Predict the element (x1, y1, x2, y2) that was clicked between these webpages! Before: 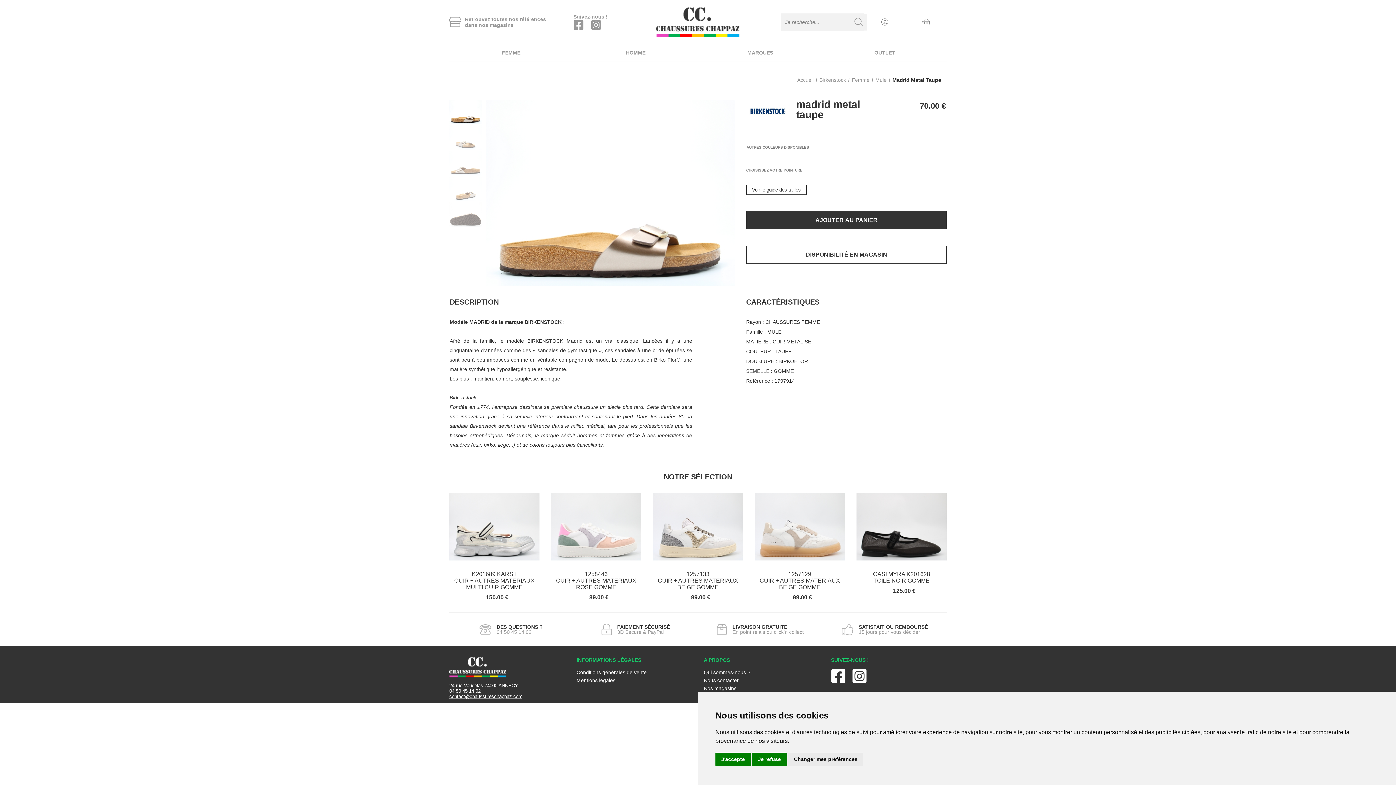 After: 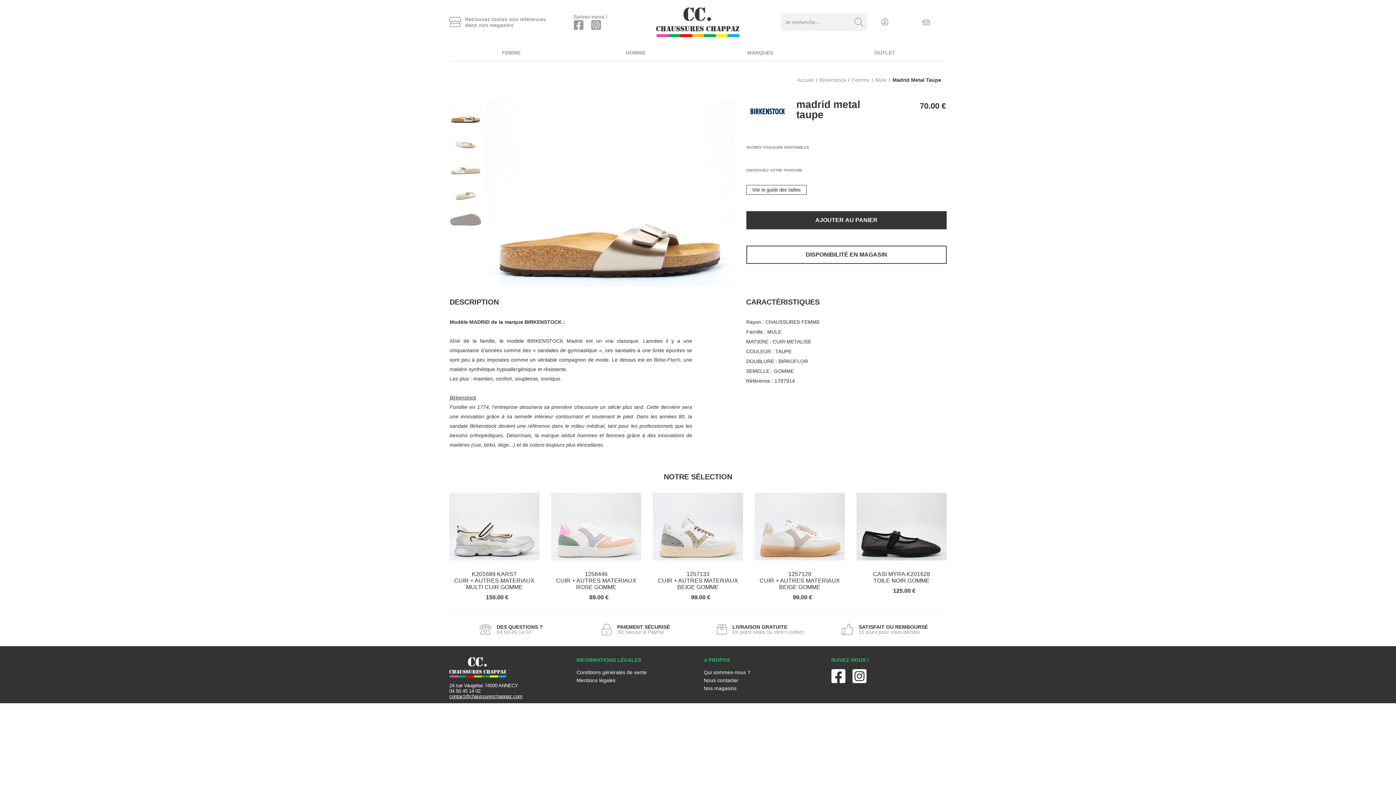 Action: label: J'accepte bbox: (715, 753, 750, 766)